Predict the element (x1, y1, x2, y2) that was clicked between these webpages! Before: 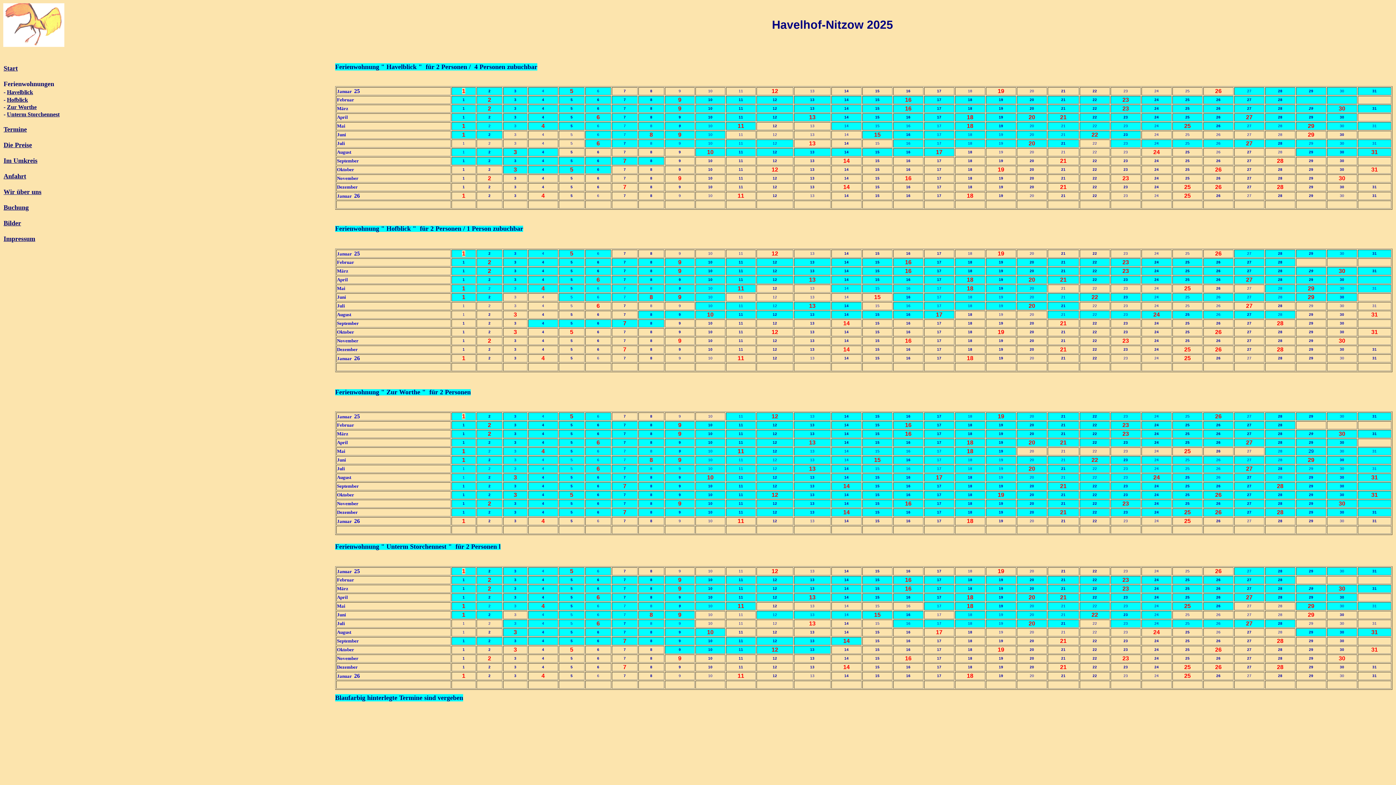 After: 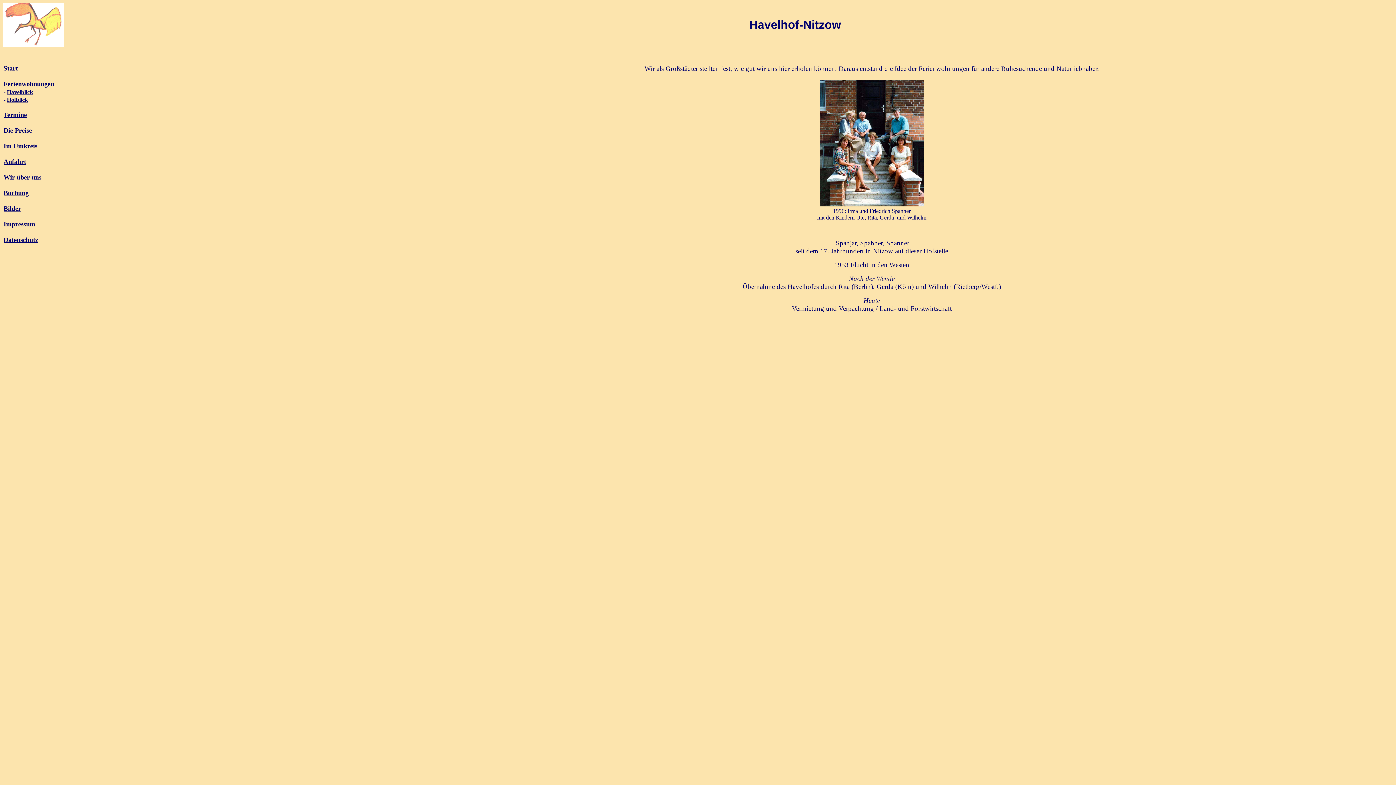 Action: label: Wir über uns bbox: (3, 188, 41, 195)